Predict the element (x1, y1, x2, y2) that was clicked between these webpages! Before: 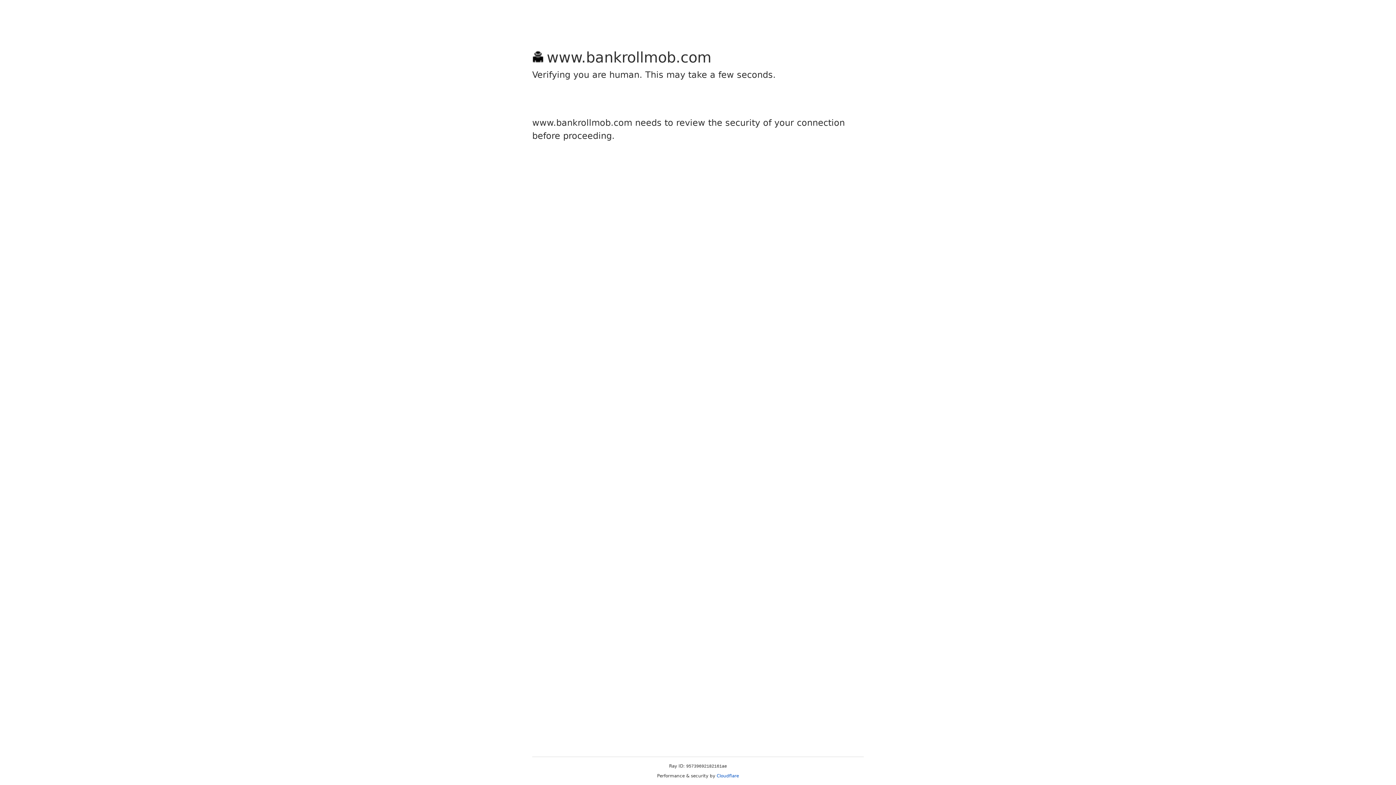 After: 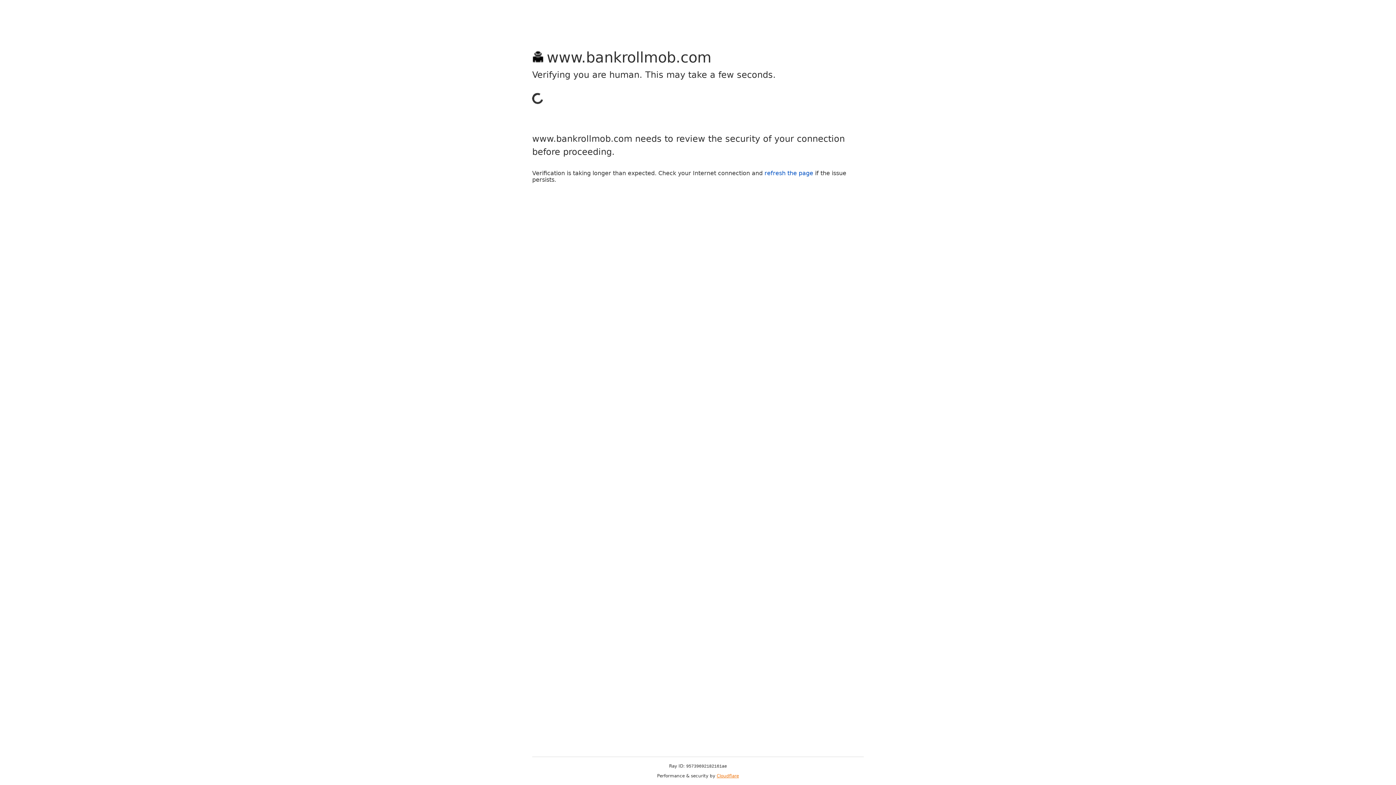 Action: bbox: (716, 773, 739, 778) label: Cloudflare